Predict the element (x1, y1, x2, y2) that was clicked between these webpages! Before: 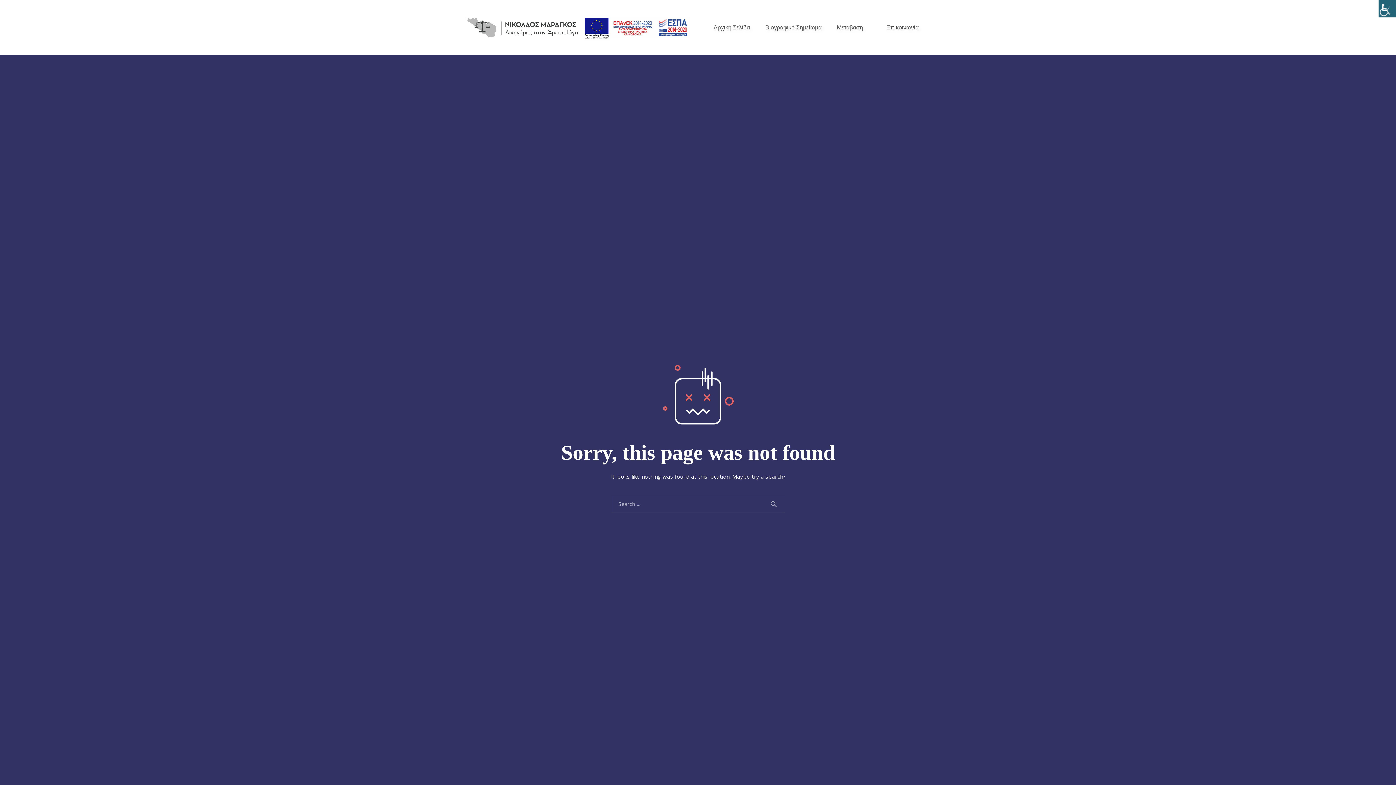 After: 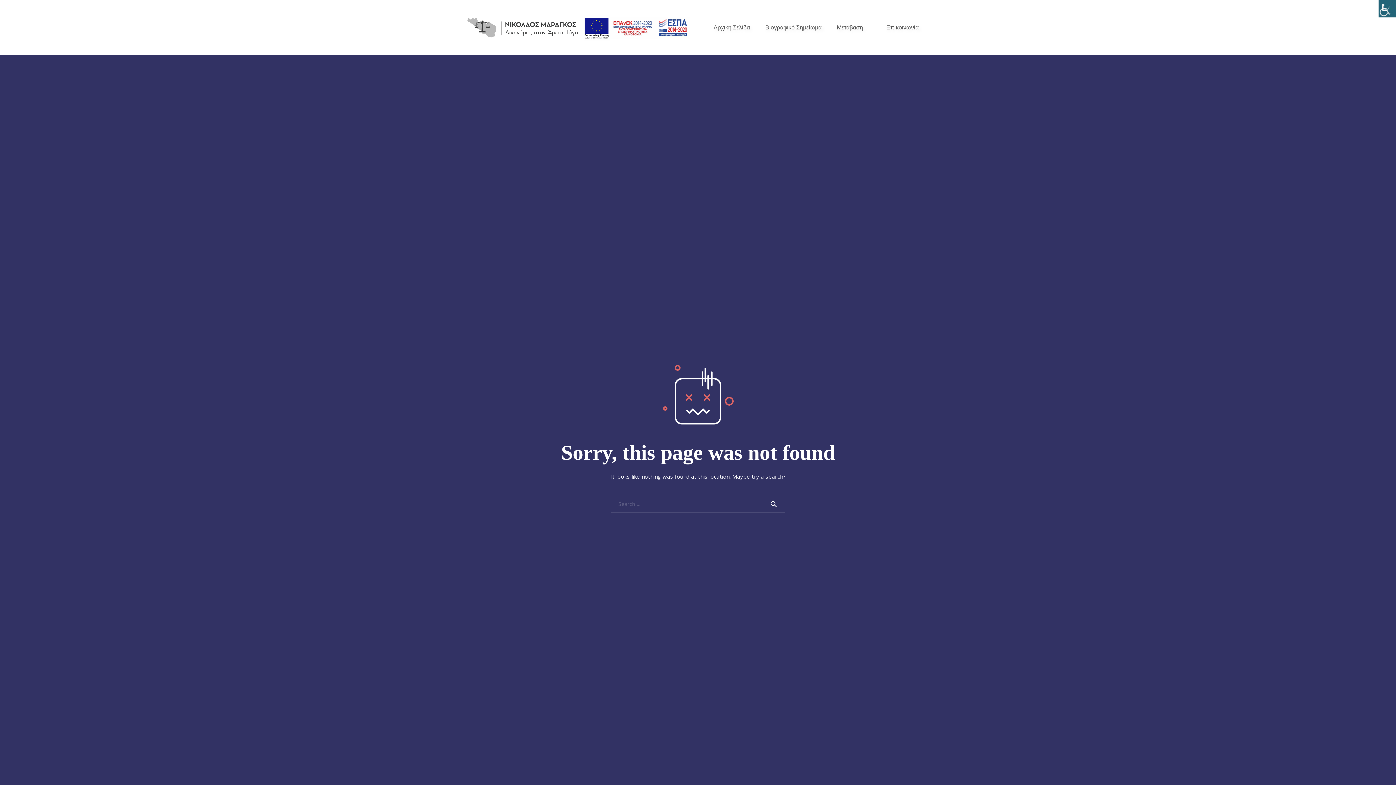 Action: bbox: (762, 496, 785, 512)